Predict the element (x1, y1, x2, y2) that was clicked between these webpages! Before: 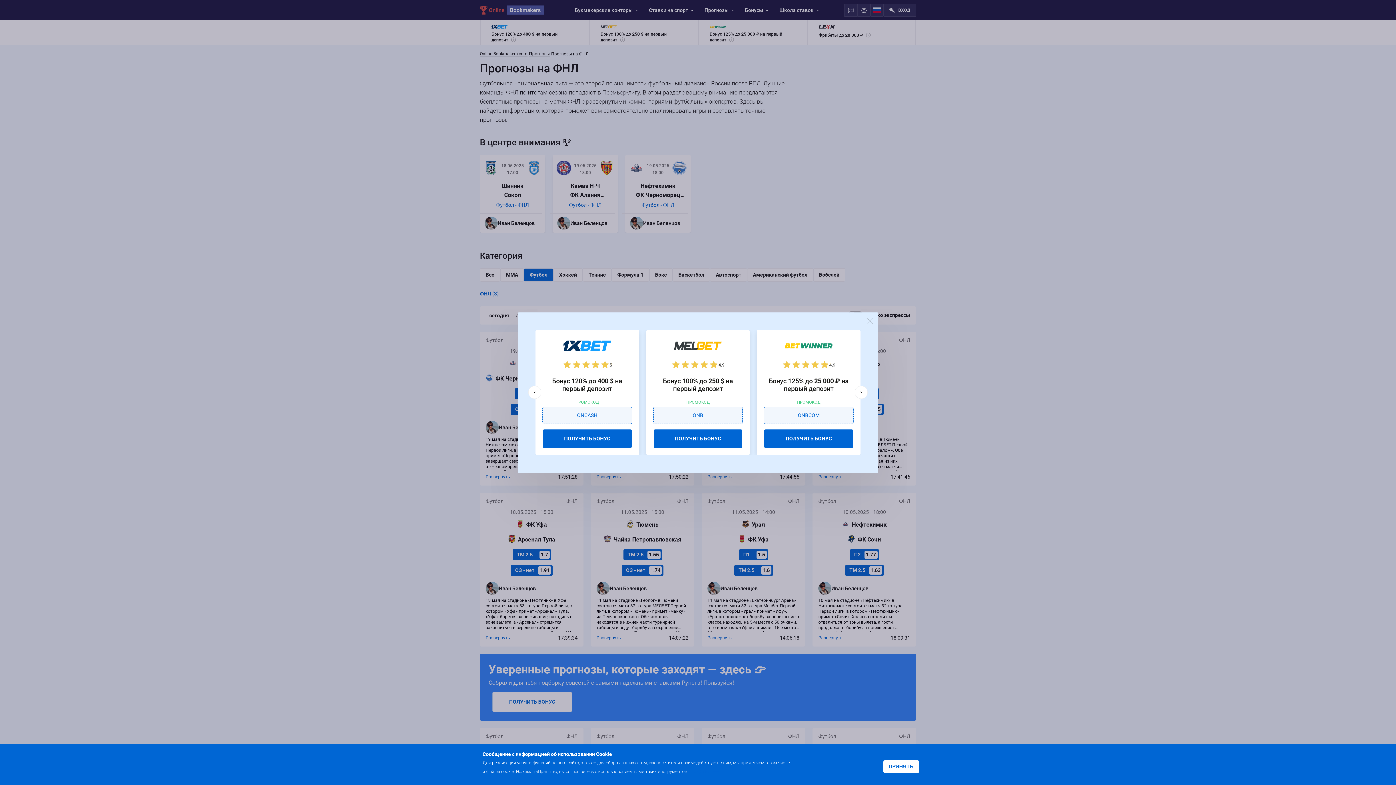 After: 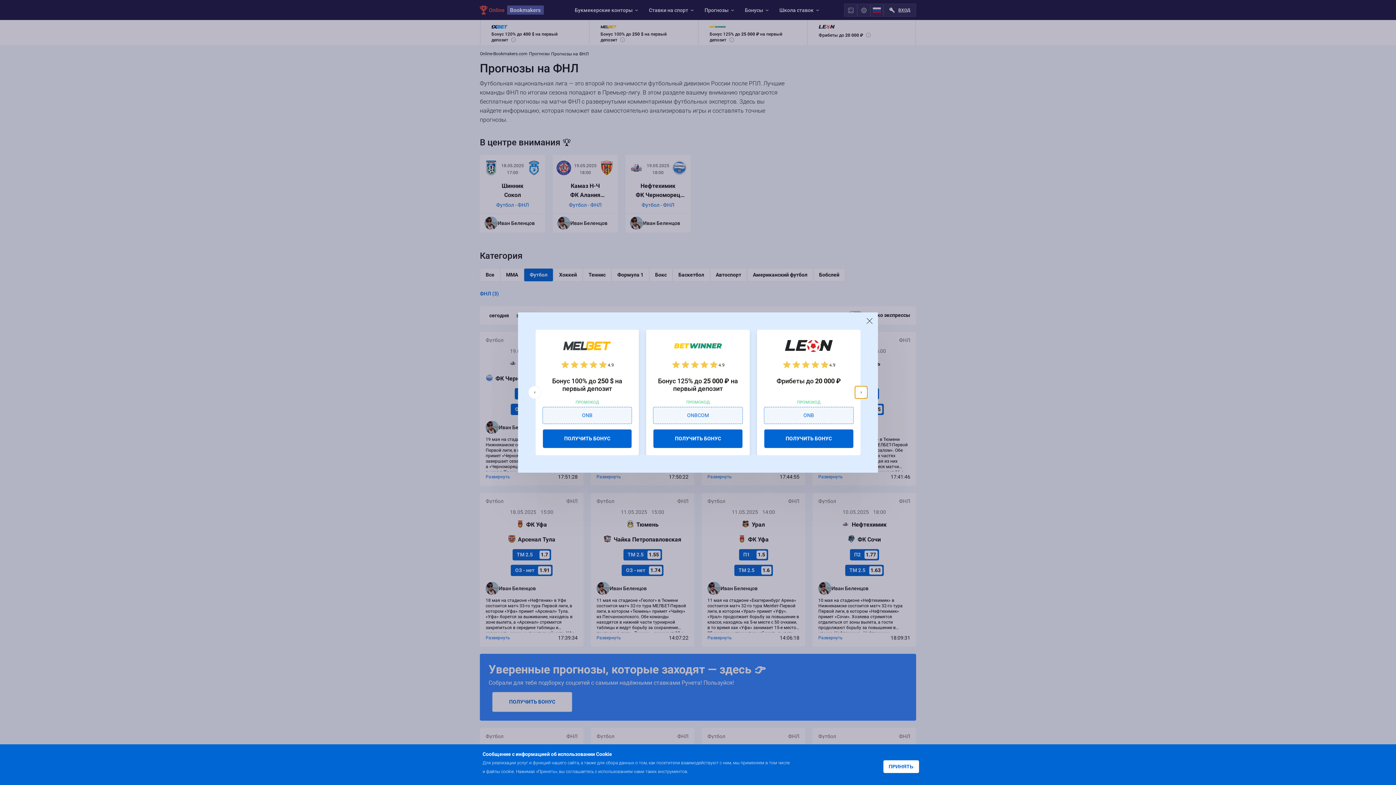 Action: bbox: (854, 386, 868, 399)